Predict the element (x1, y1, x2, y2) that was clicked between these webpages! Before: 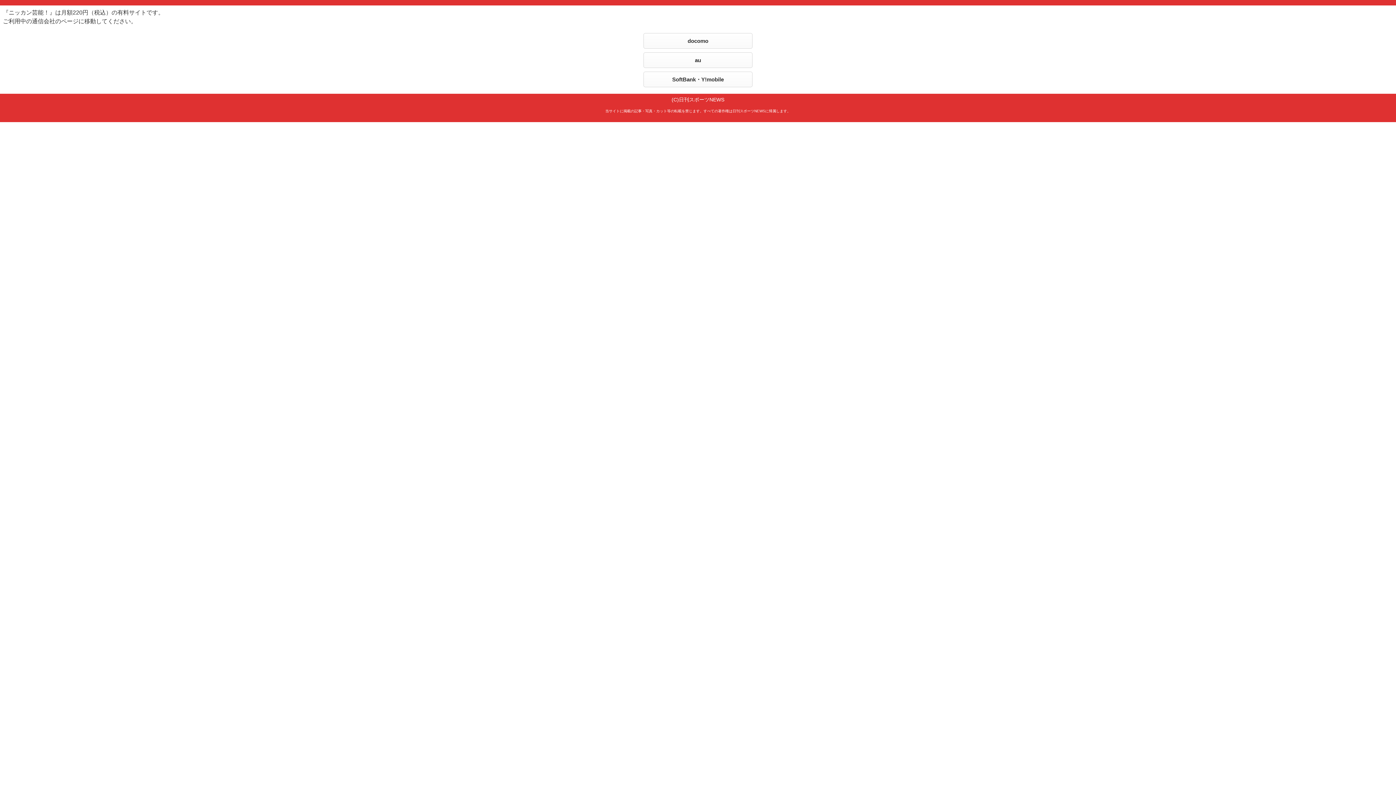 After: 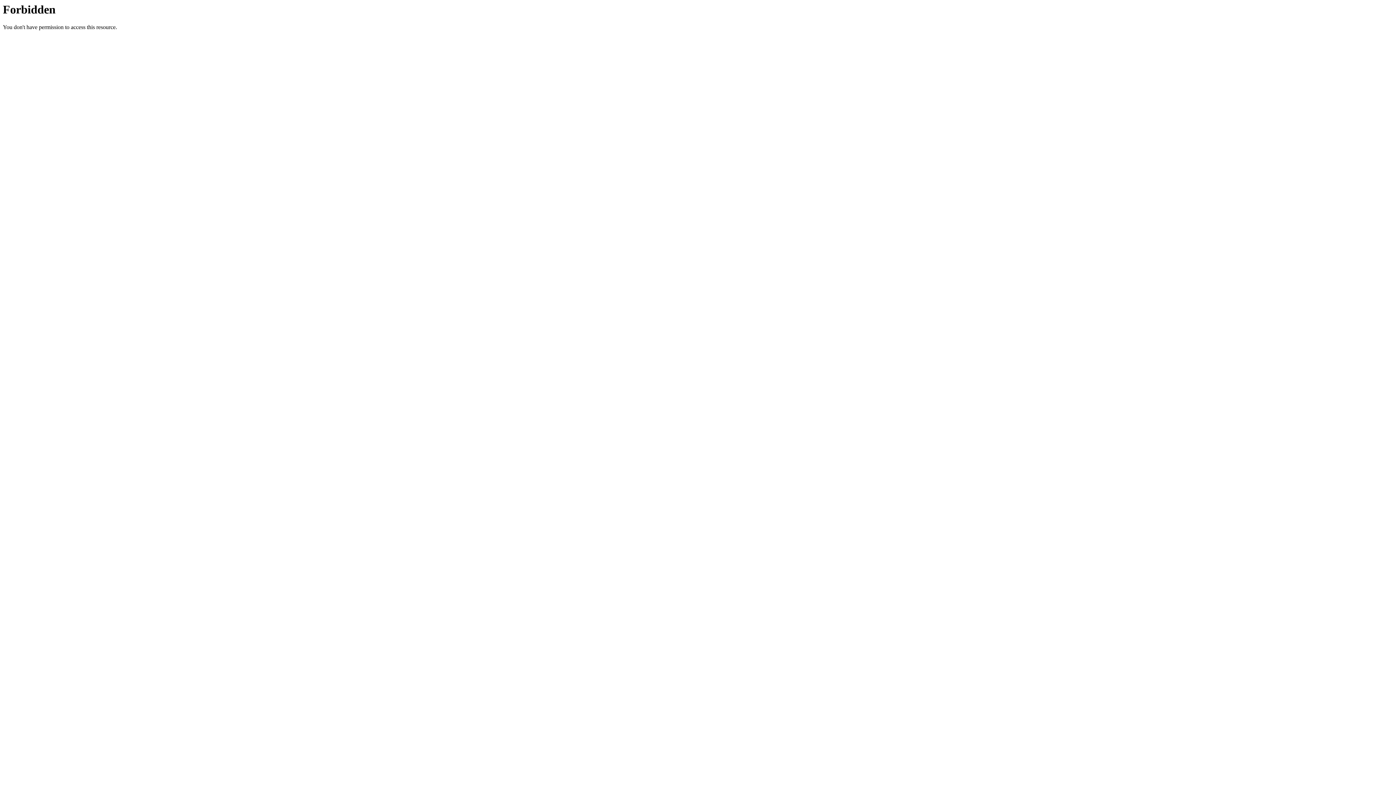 Action: label: au bbox: (644, 52, 752, 67)